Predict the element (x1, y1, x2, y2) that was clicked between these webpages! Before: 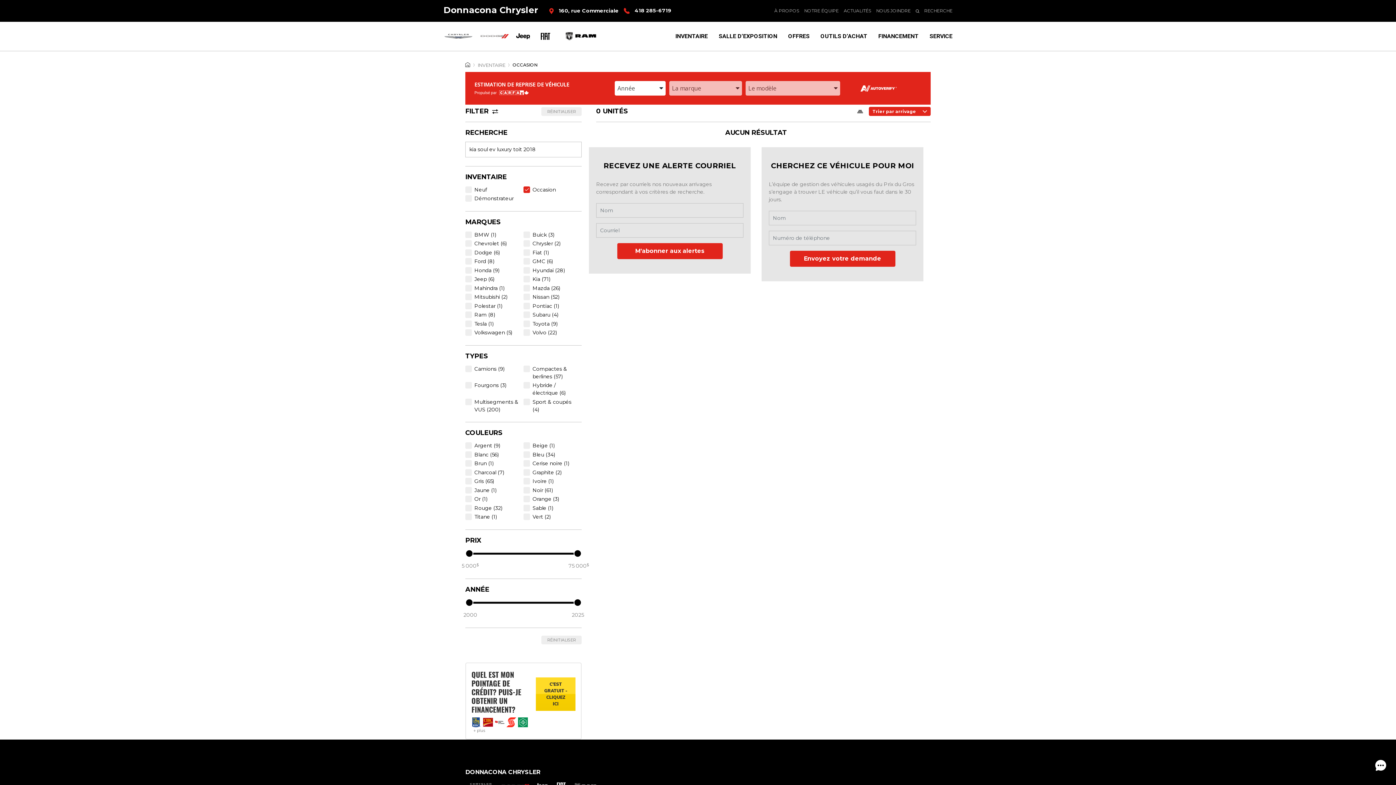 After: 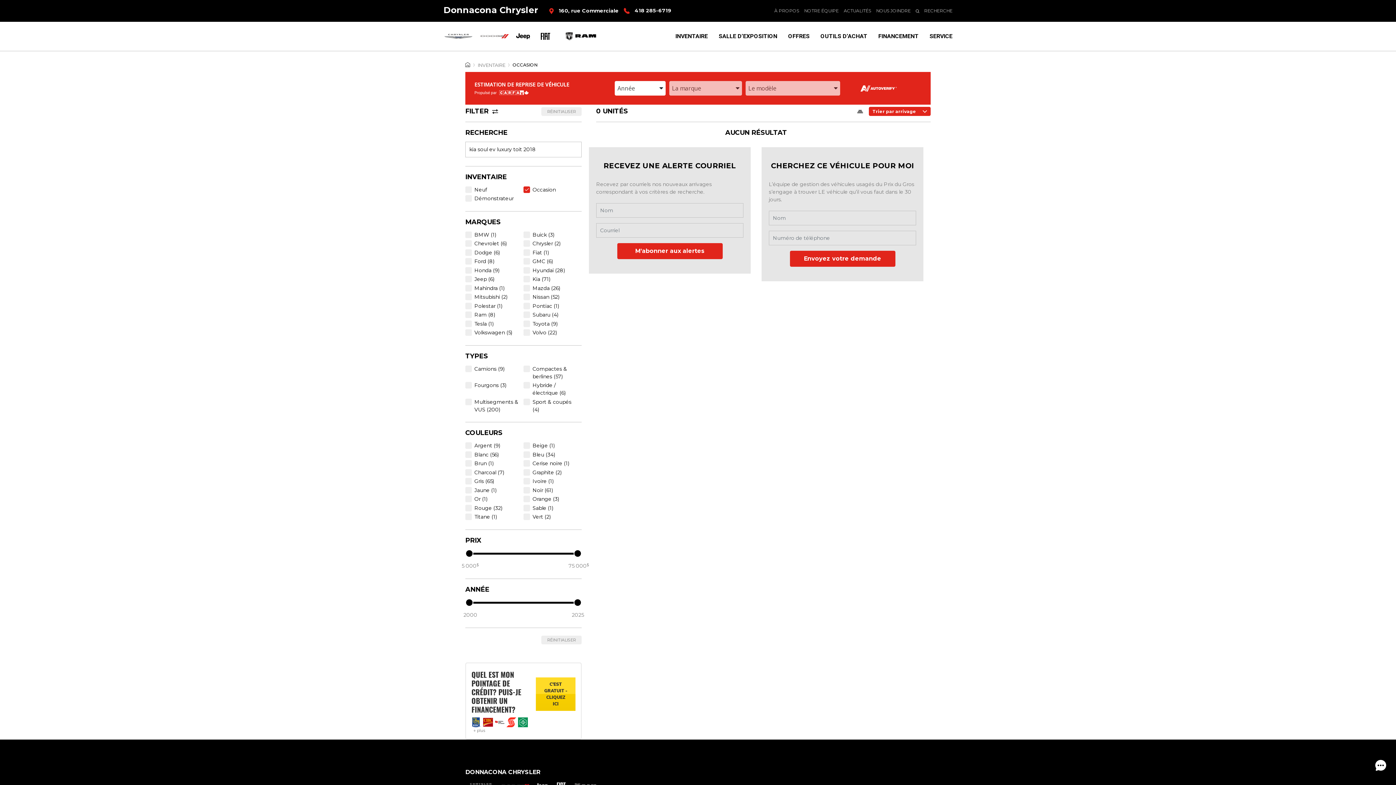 Action: bbox: (477, 61, 505, 68) label: INVENTAIRE